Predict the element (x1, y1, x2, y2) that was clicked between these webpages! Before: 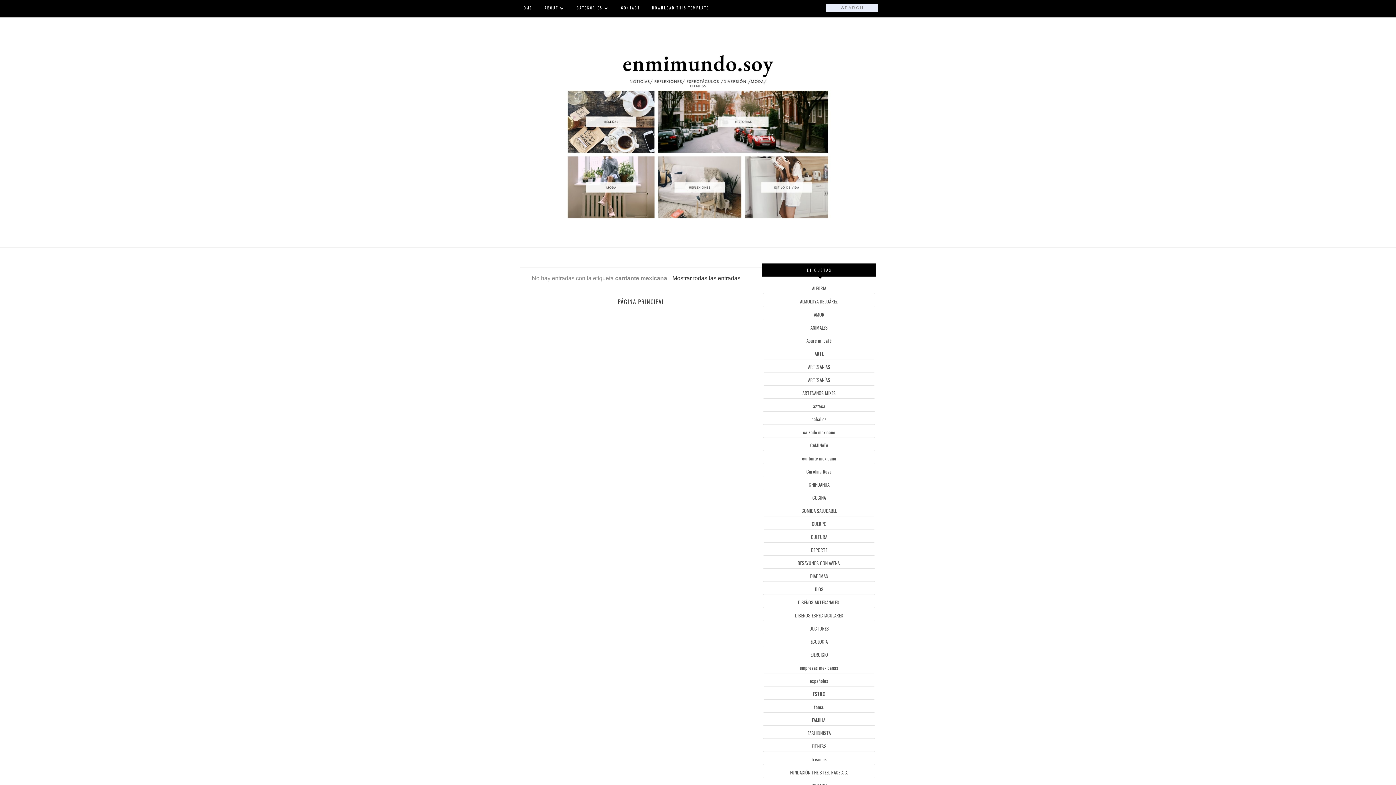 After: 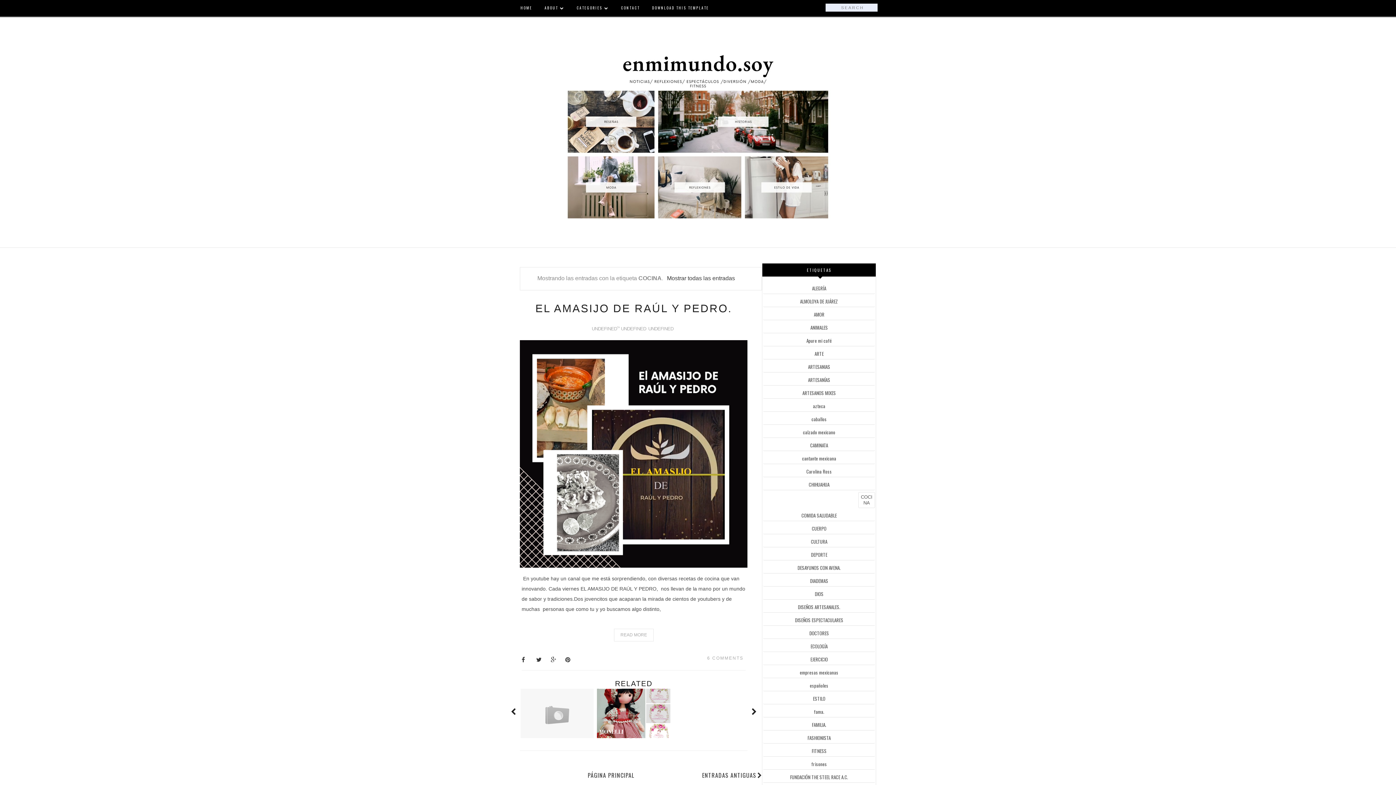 Action: label: COCINA bbox: (763, 492, 875, 503)